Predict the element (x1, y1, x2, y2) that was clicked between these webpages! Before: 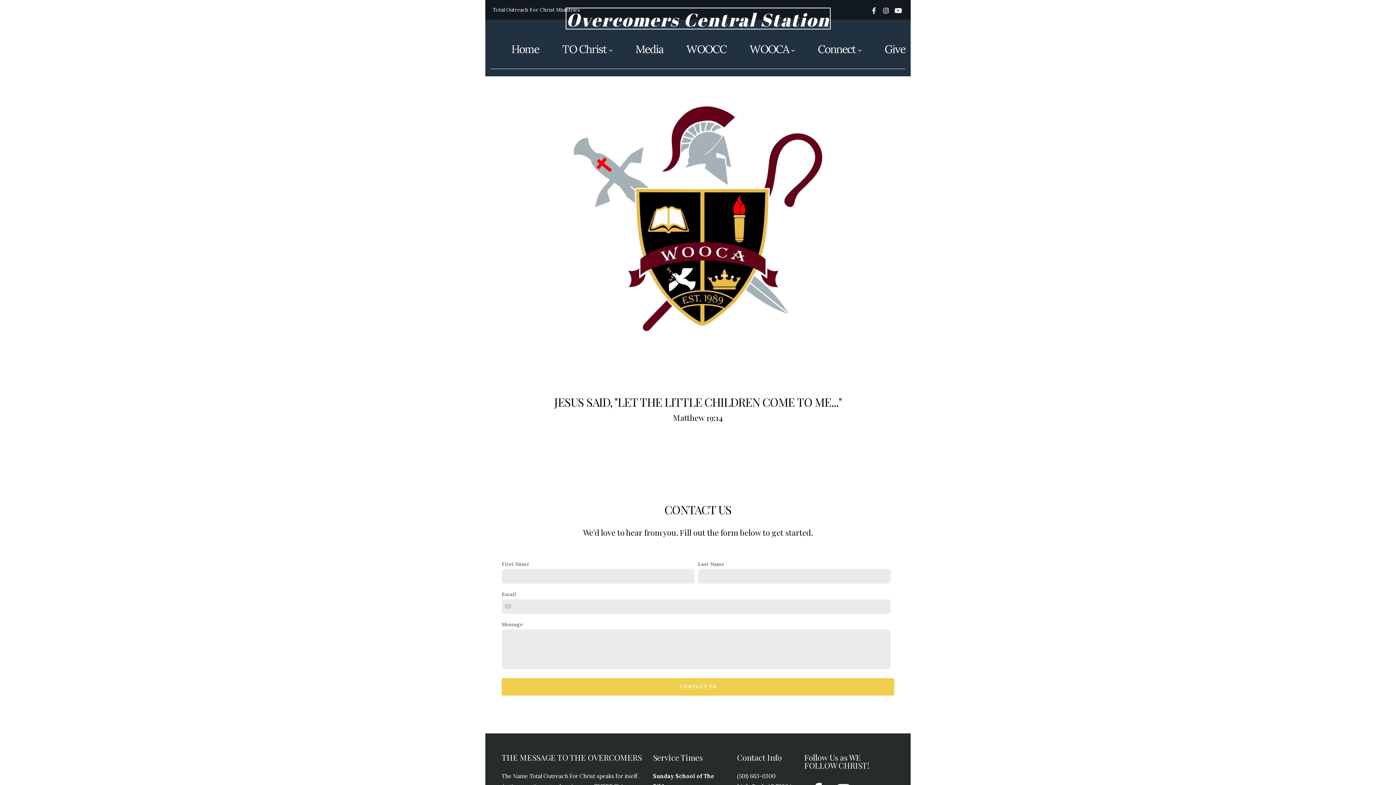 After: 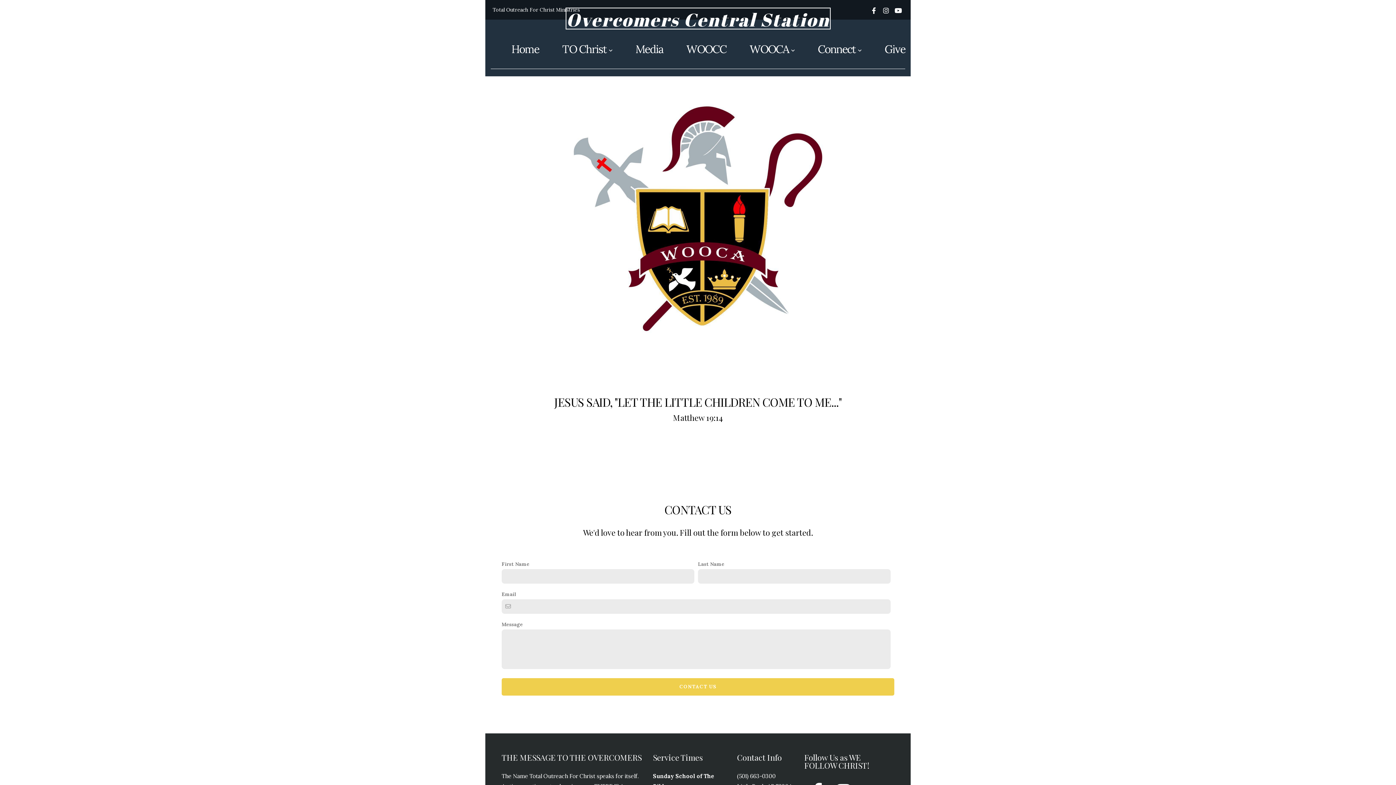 Action: bbox: (893, 5, 903, 16)